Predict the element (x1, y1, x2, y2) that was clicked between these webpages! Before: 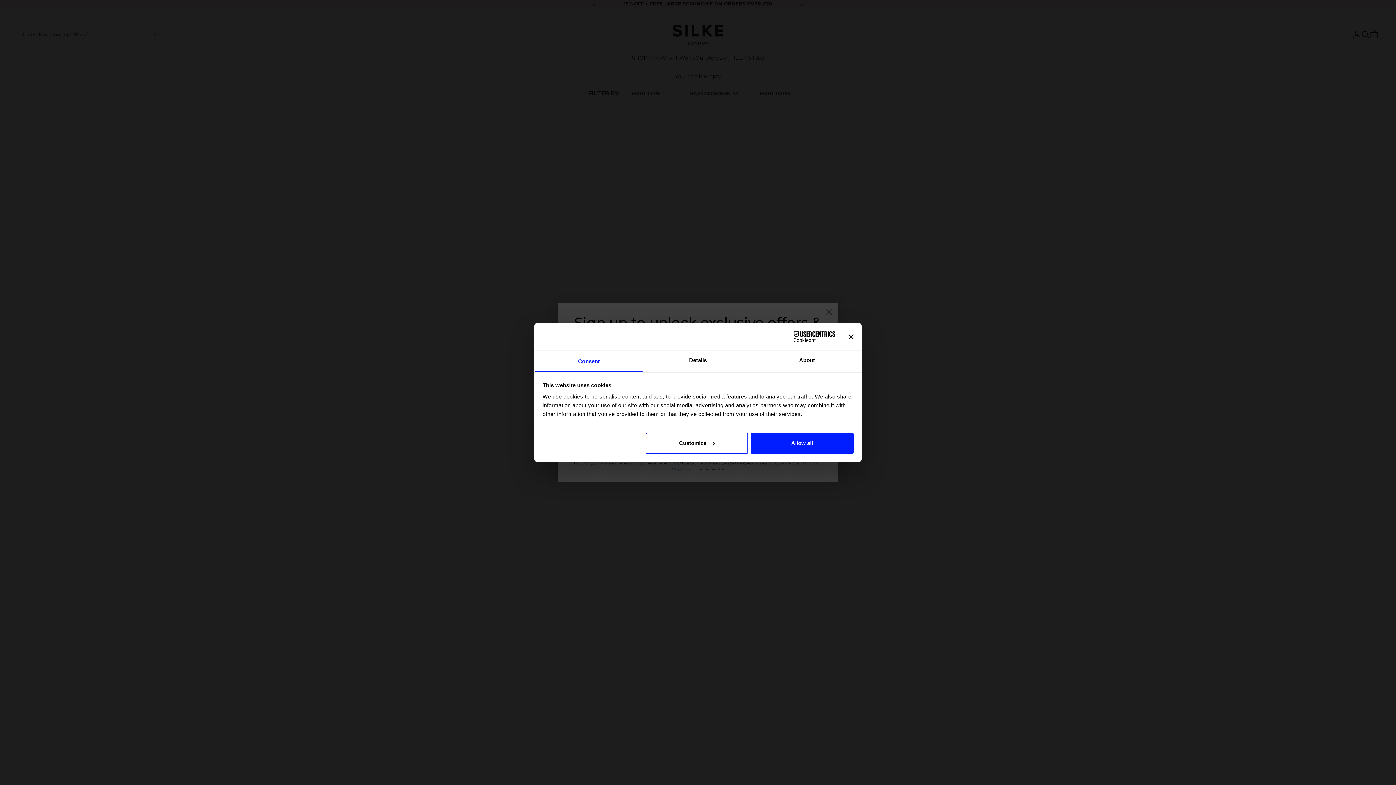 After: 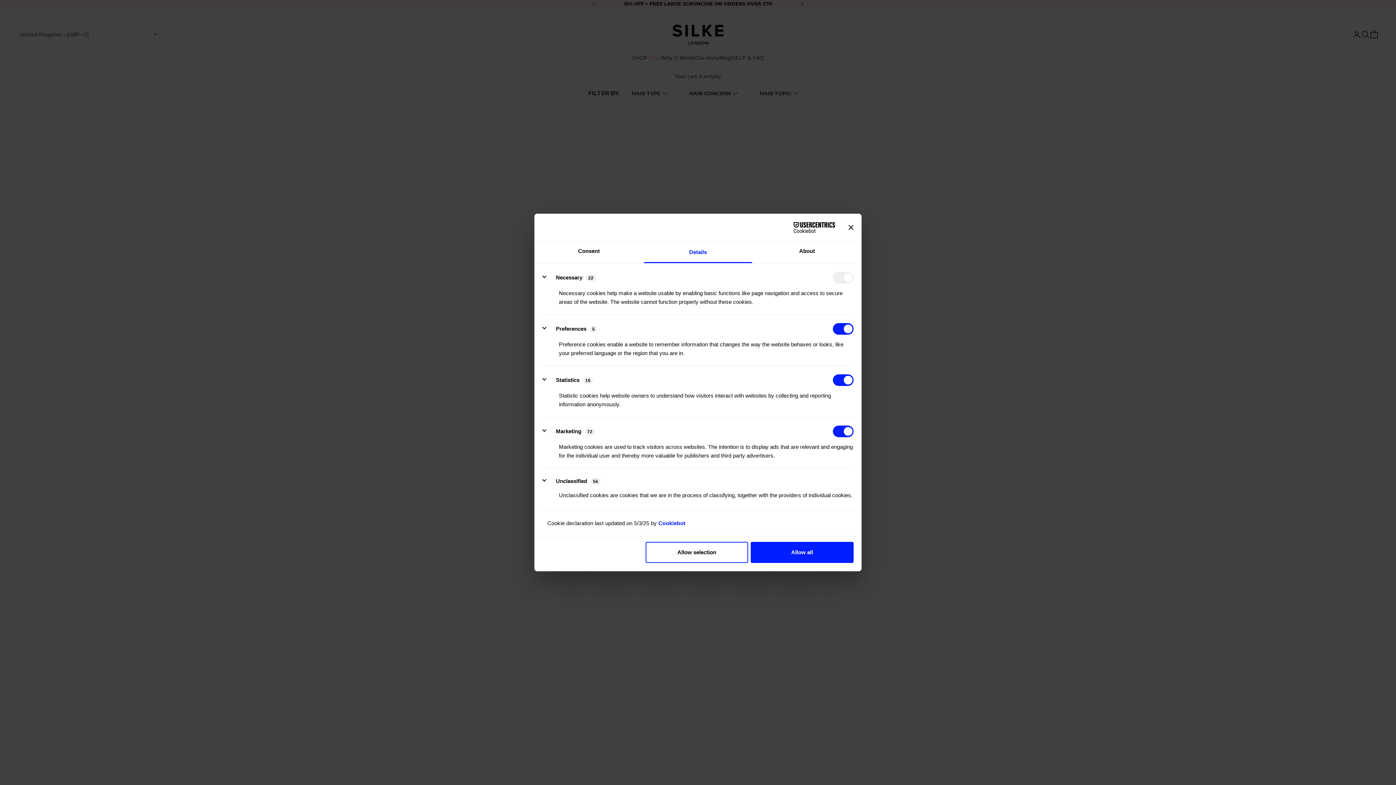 Action: bbox: (643, 350, 752, 372) label: Details